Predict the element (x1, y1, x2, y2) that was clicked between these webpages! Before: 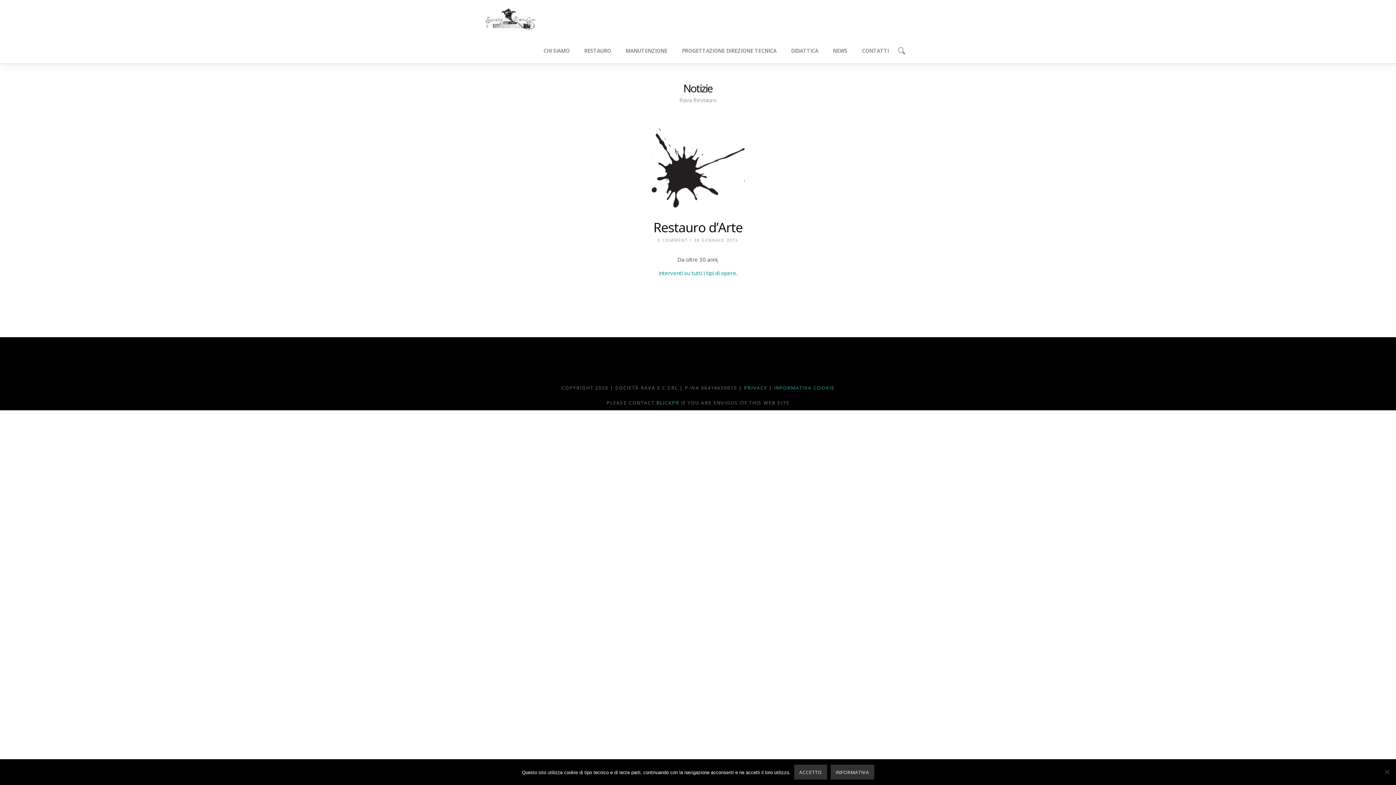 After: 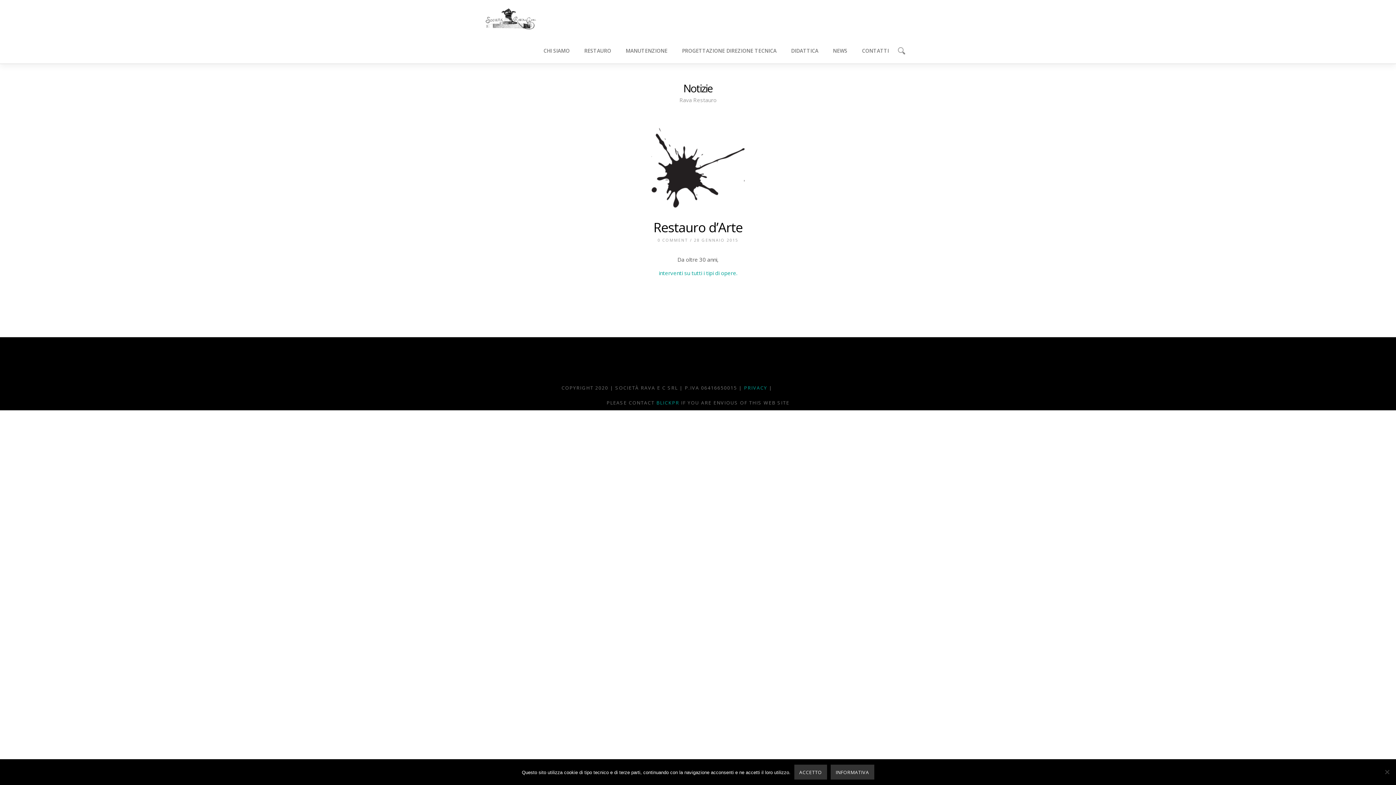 Action: bbox: (774, 384, 834, 391) label: INFORMATIVA COOKIE